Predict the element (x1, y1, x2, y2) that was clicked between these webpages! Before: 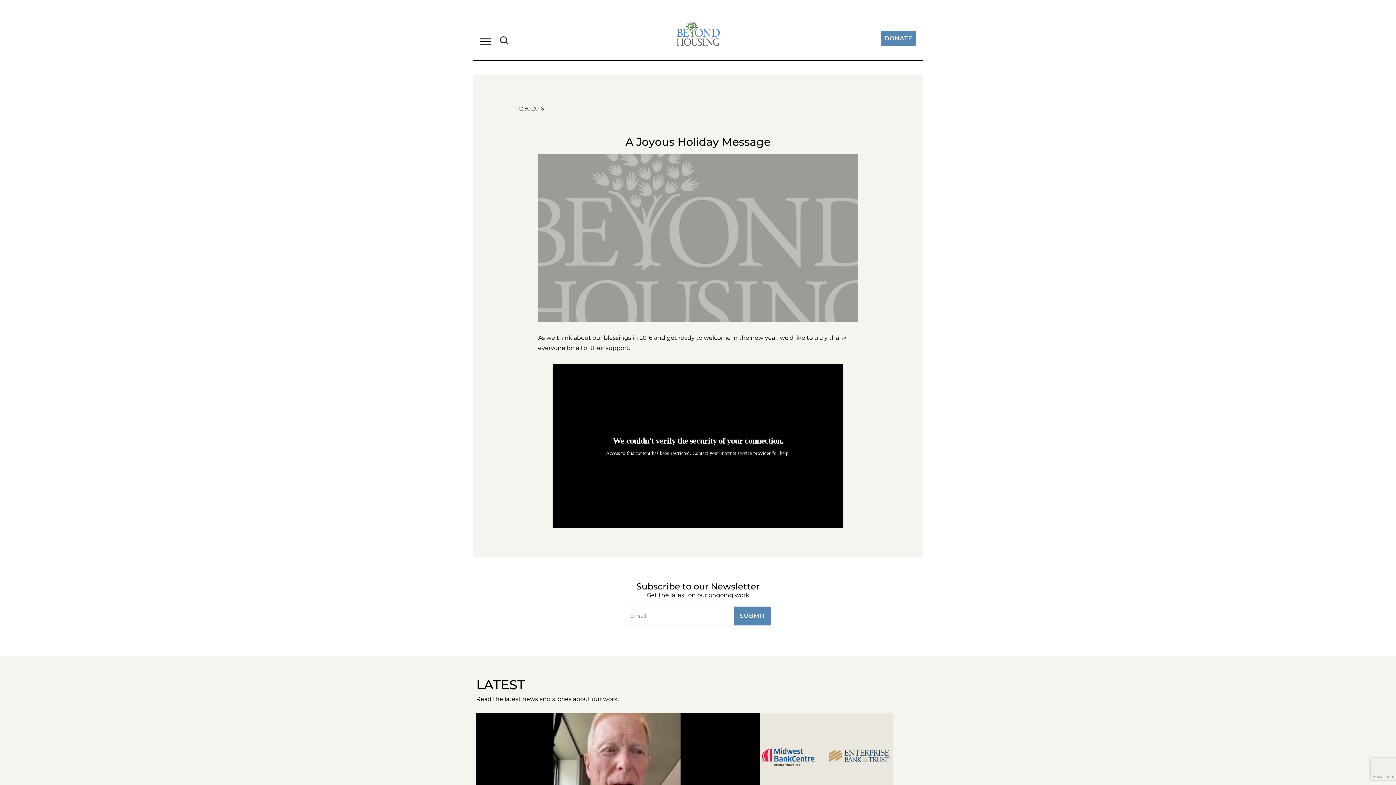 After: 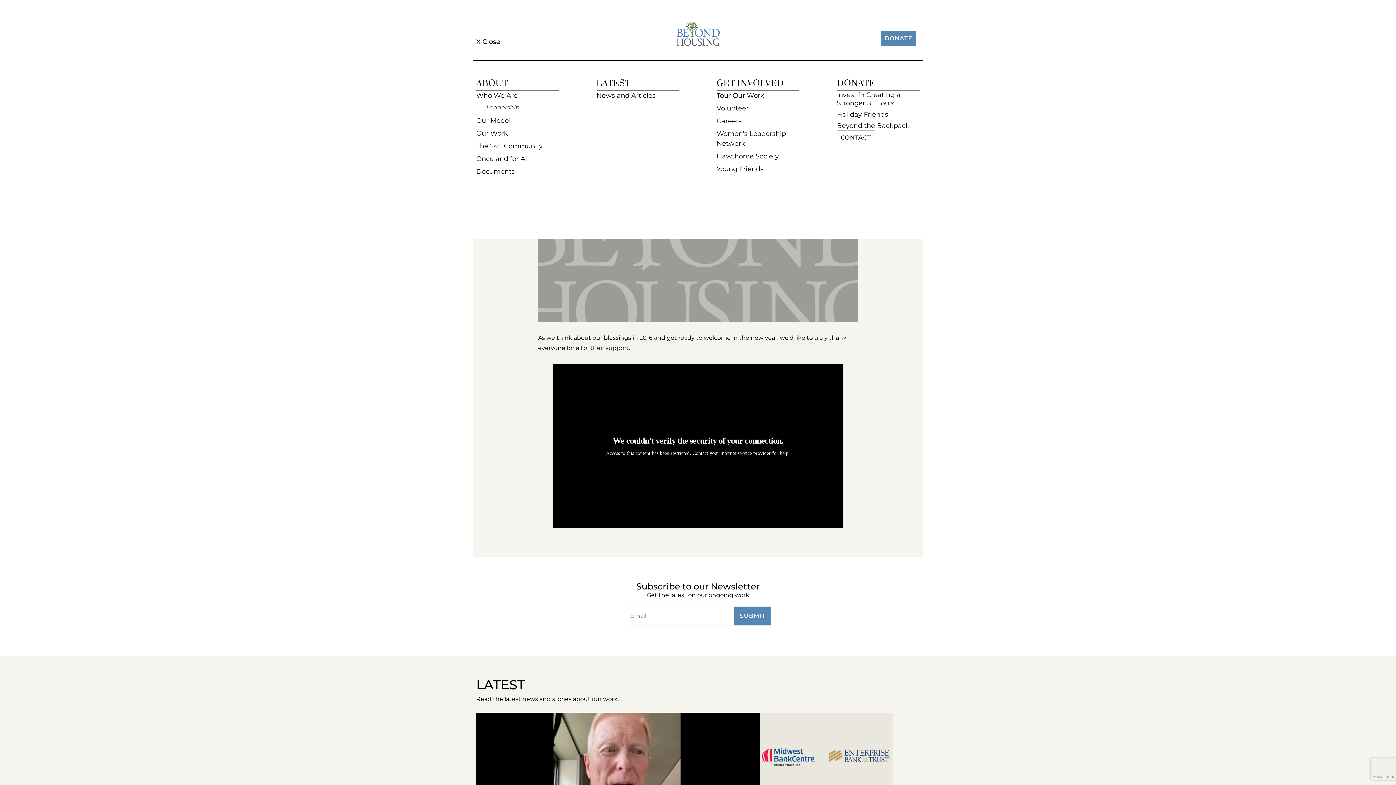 Action: bbox: (480, 36, 490, 46)